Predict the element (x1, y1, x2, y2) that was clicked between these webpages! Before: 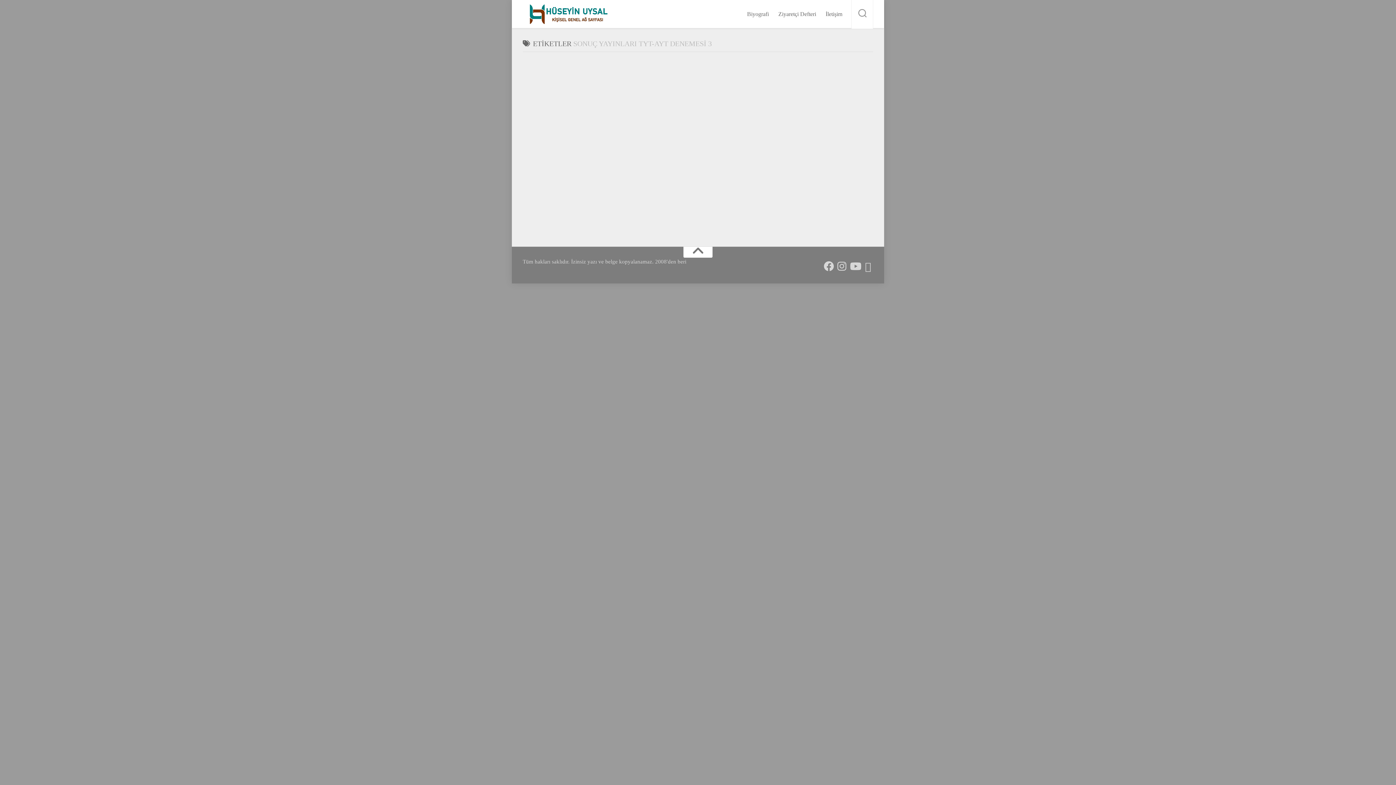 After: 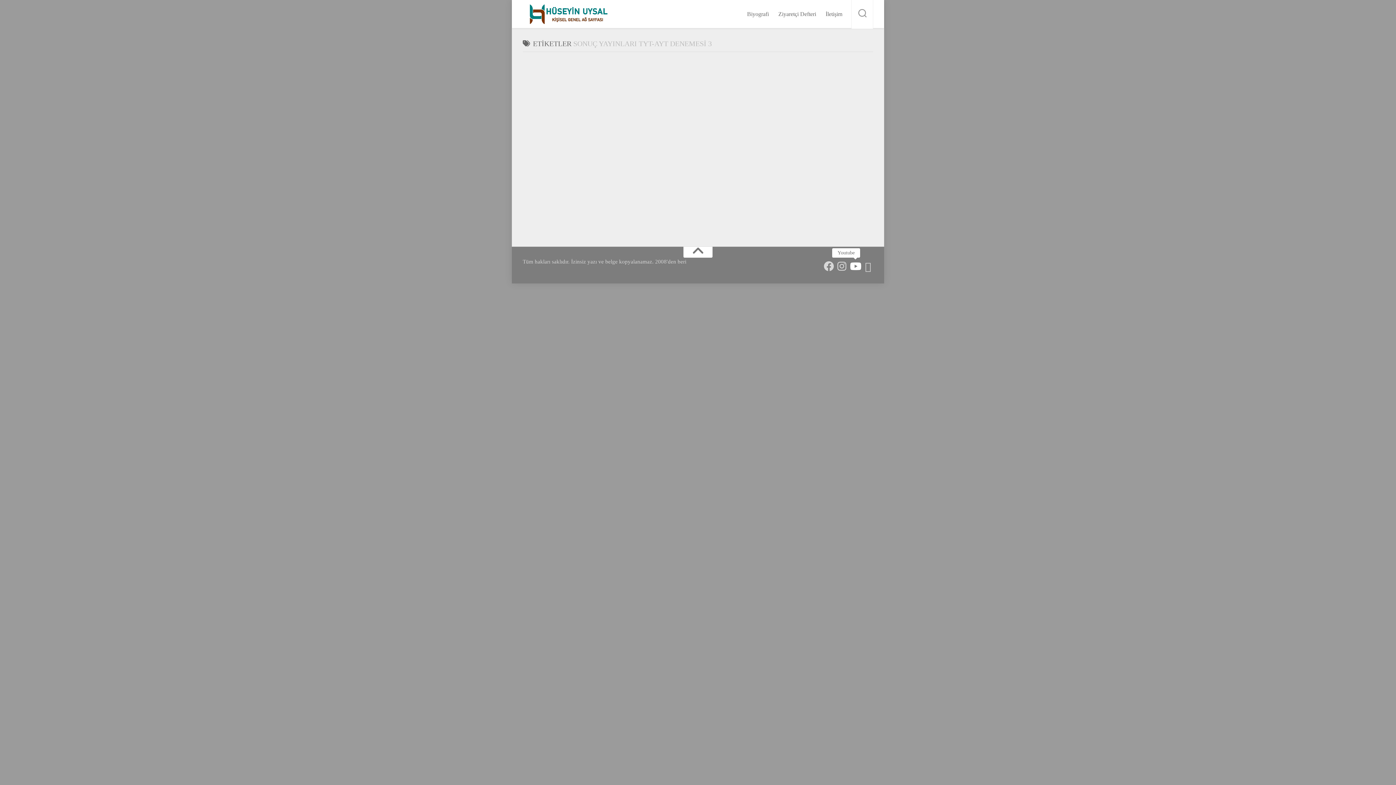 Action: bbox: (850, 261, 860, 271)